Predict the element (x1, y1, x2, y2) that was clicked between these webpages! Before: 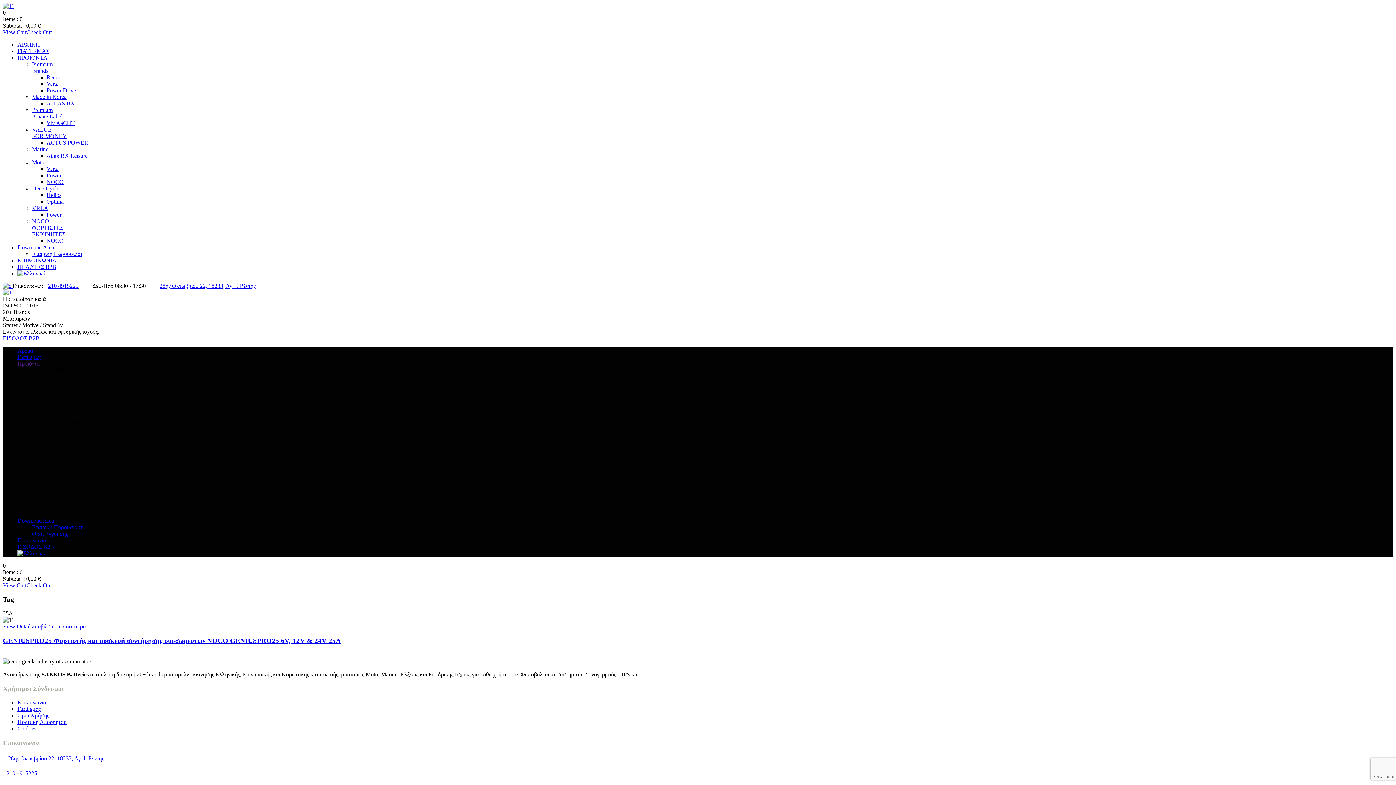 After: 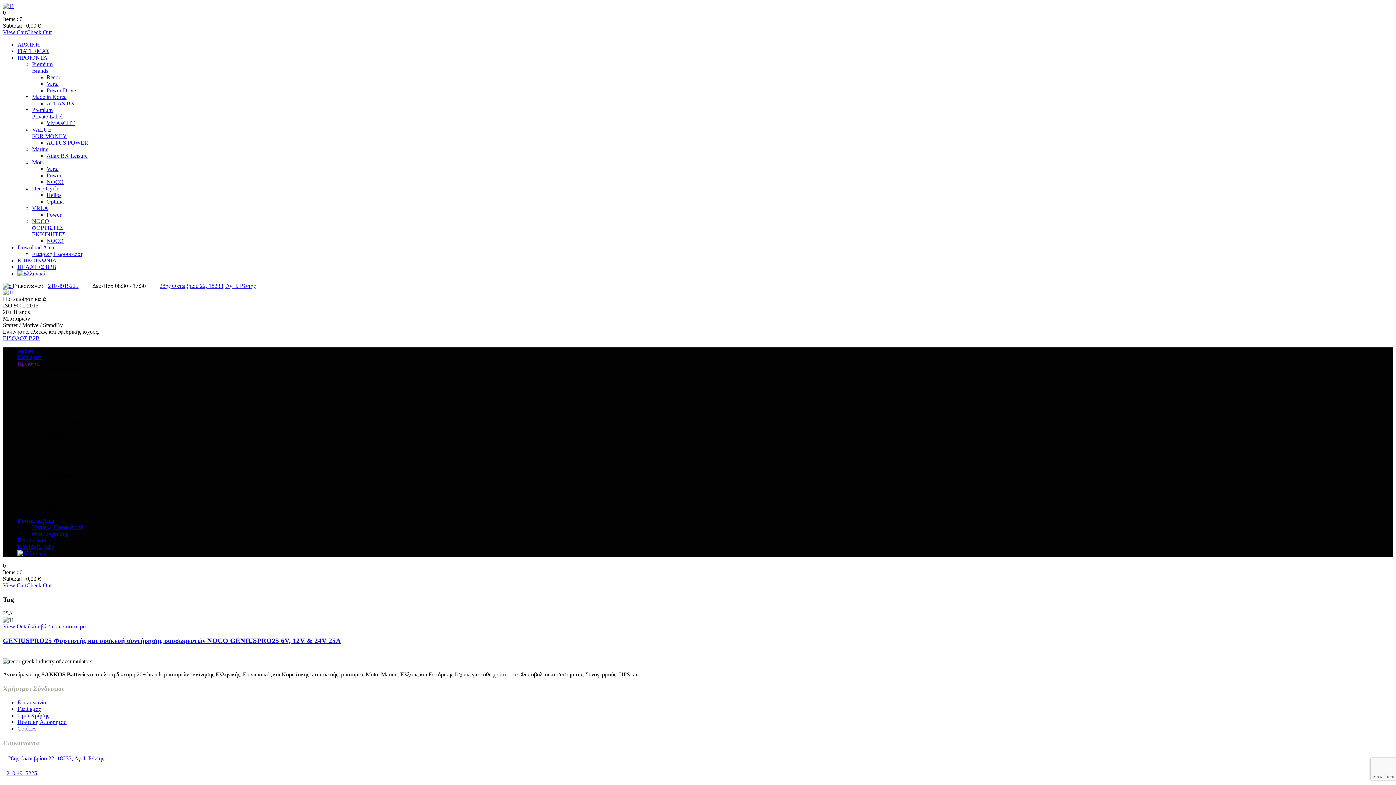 Action: bbox: (32, 61, 52, 73) label: Premium
Brands